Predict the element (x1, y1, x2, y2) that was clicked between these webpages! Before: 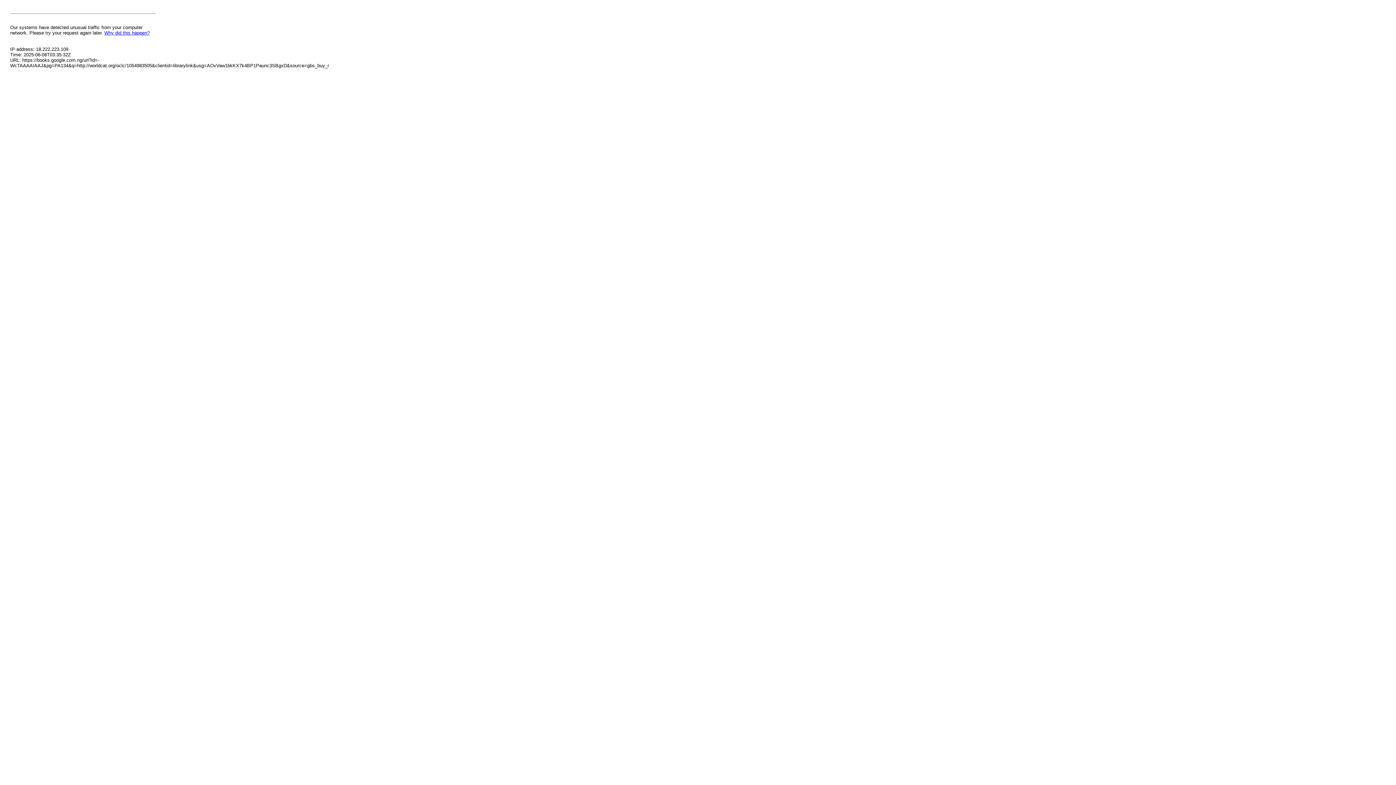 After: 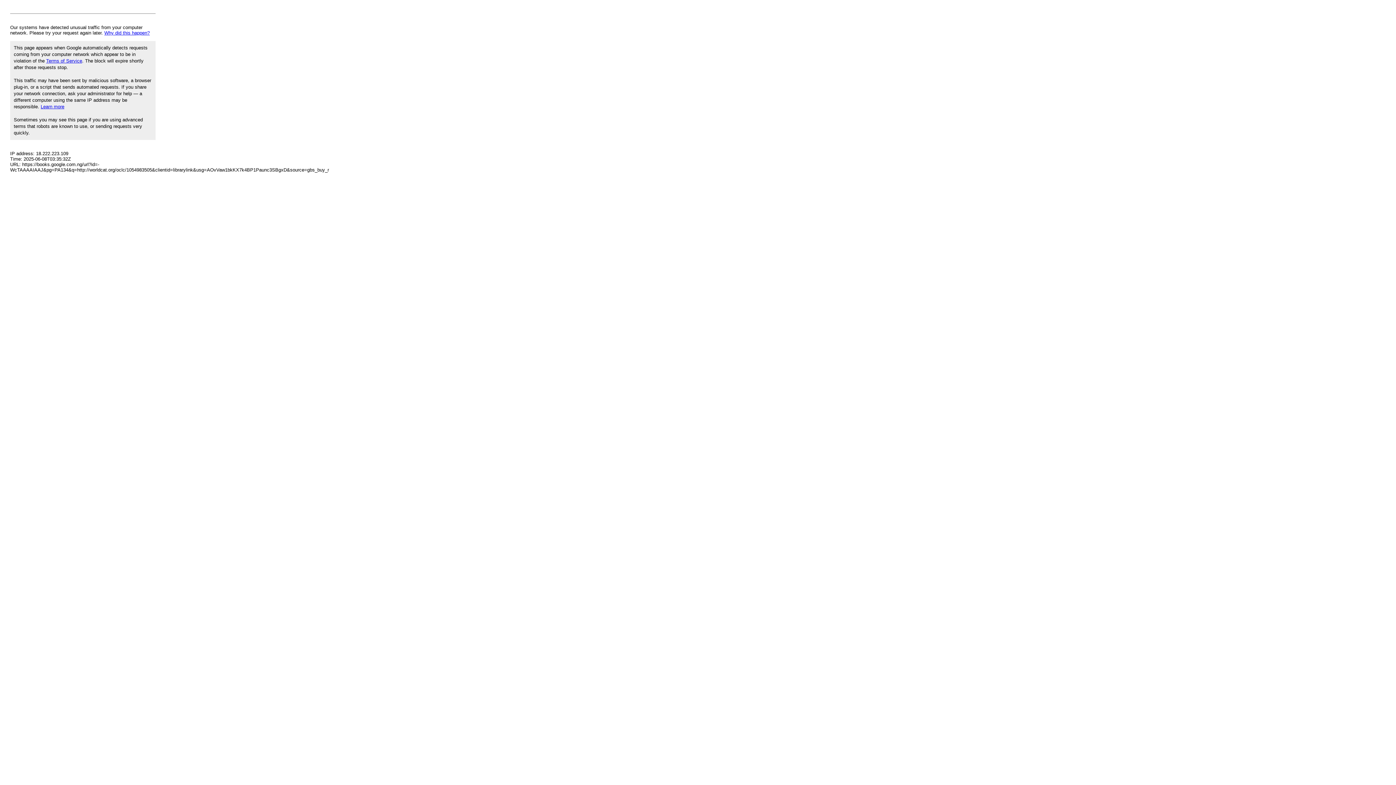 Action: label: Why did this happen? bbox: (104, 30, 149, 35)